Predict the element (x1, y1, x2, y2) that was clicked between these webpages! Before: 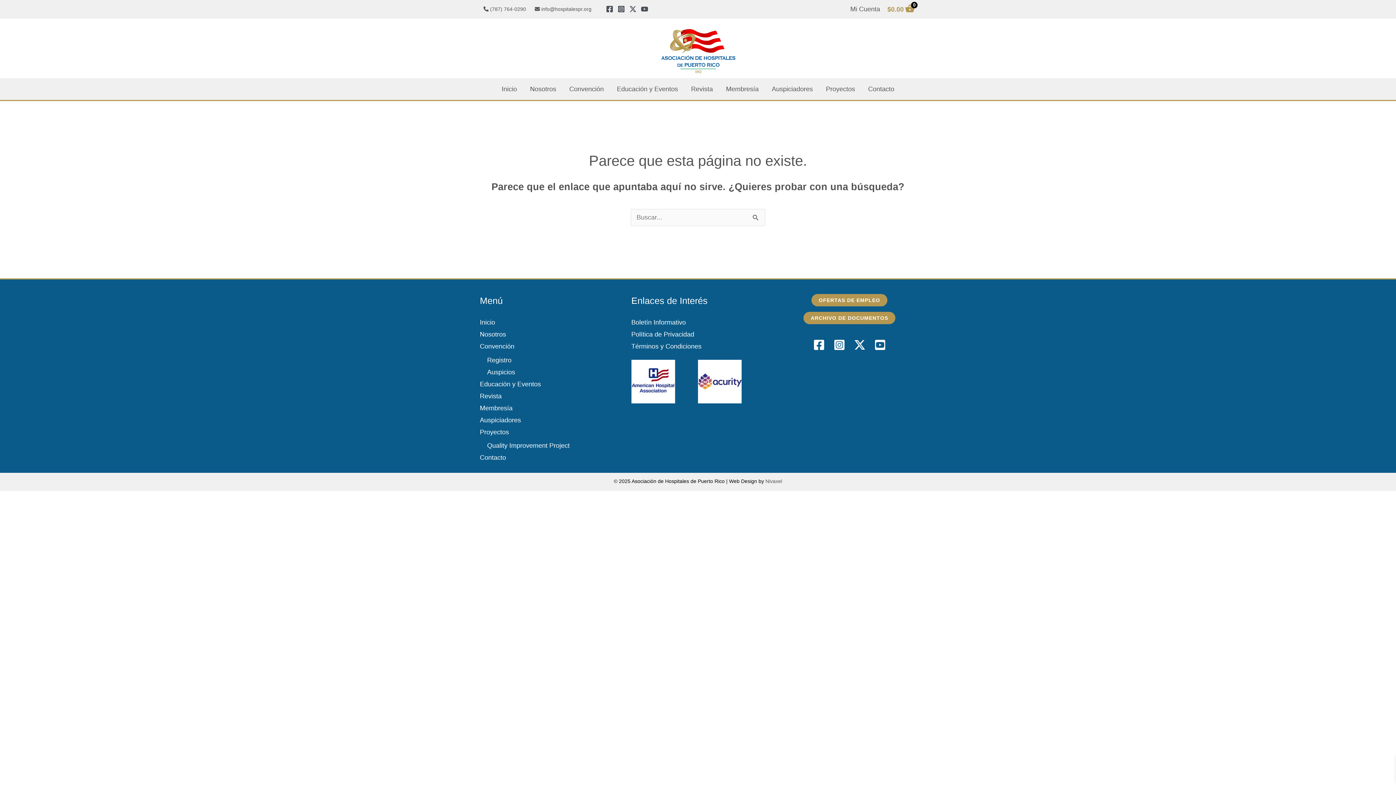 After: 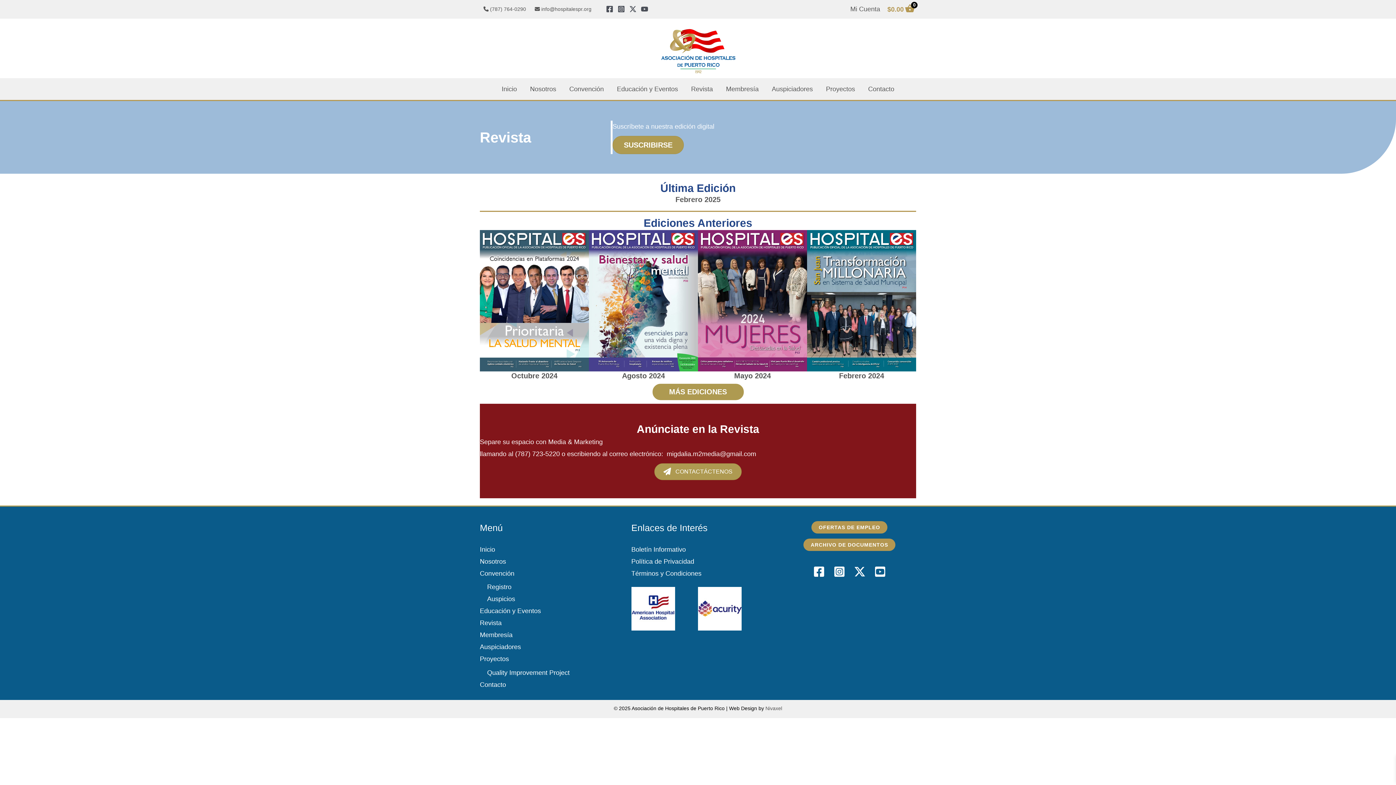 Action: bbox: (684, 78, 719, 100) label: Revista